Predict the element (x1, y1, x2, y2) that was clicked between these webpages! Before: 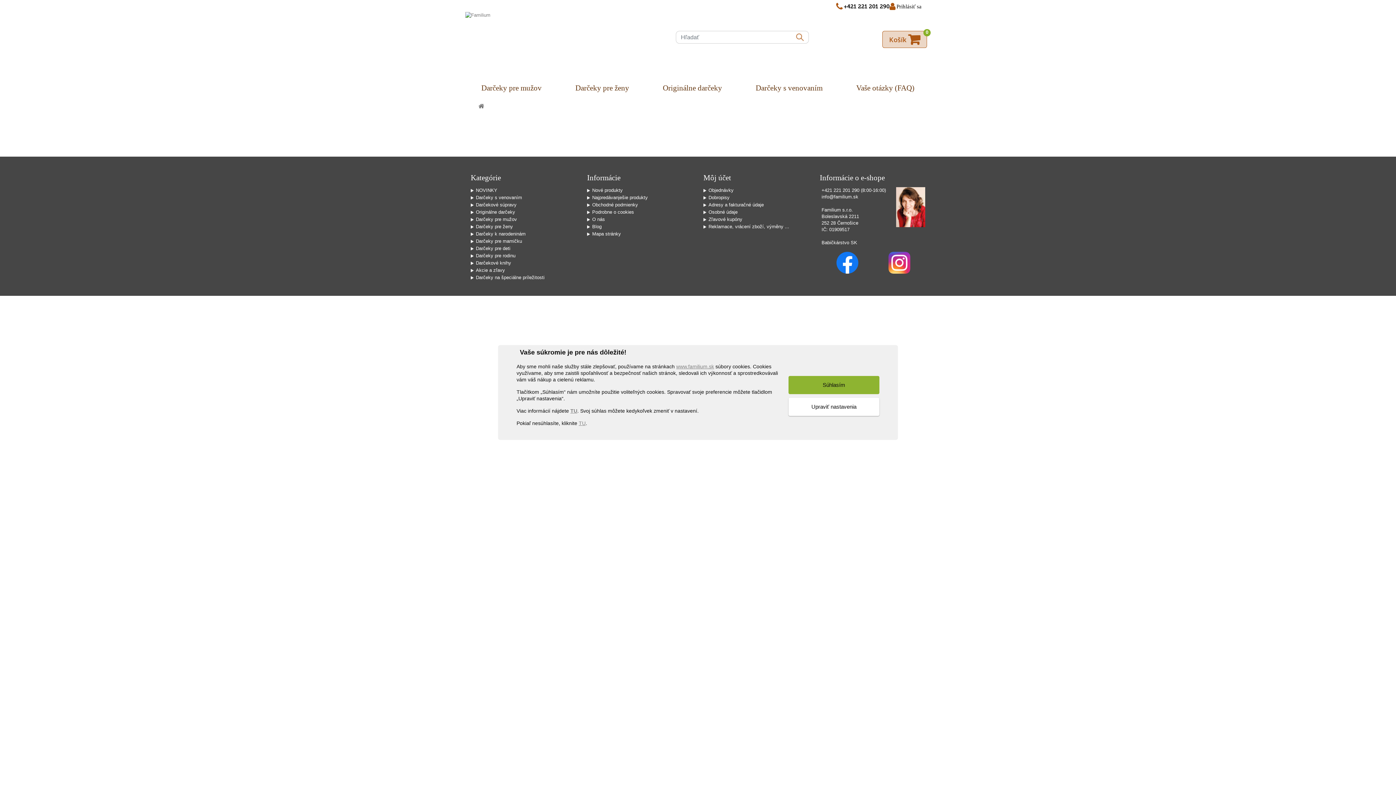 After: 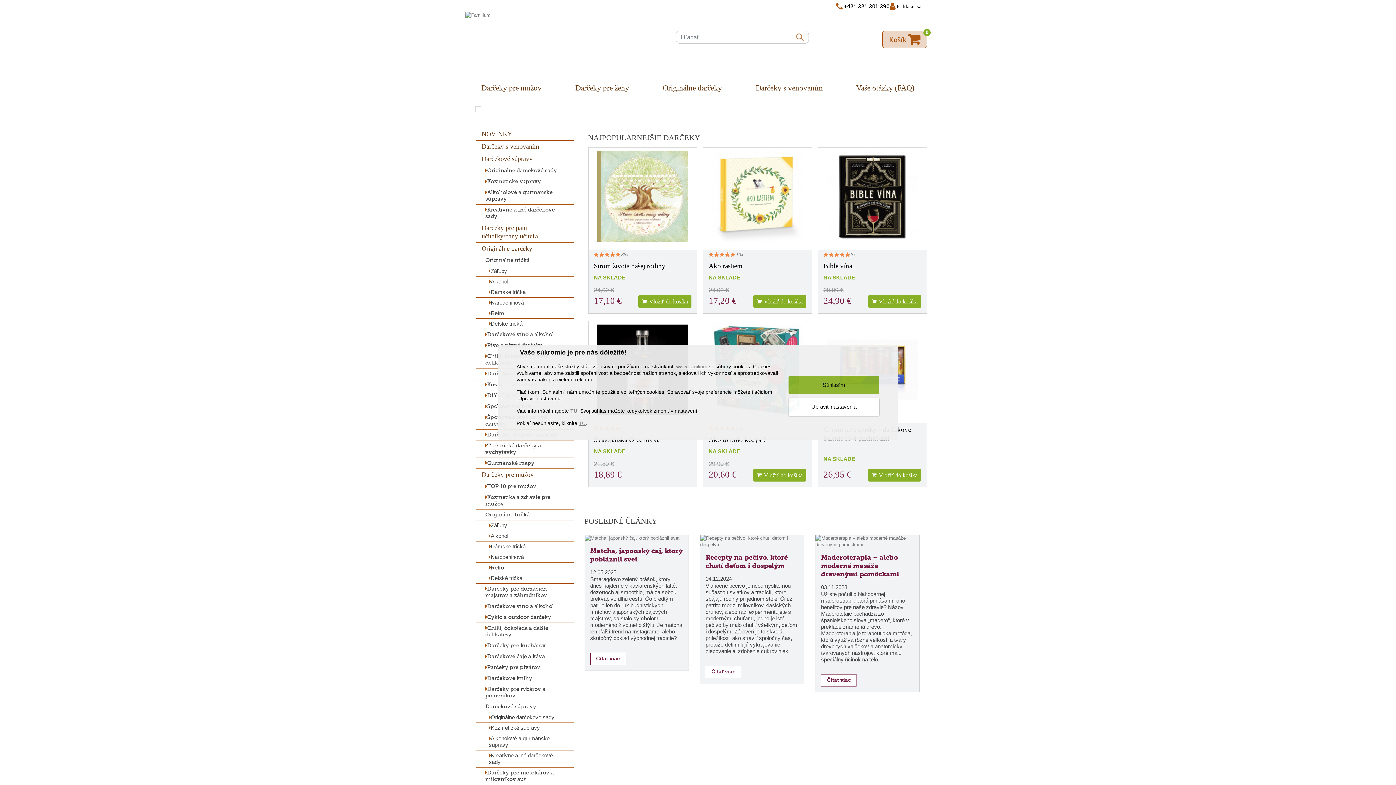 Action: bbox: (474, 102, 488, 111)